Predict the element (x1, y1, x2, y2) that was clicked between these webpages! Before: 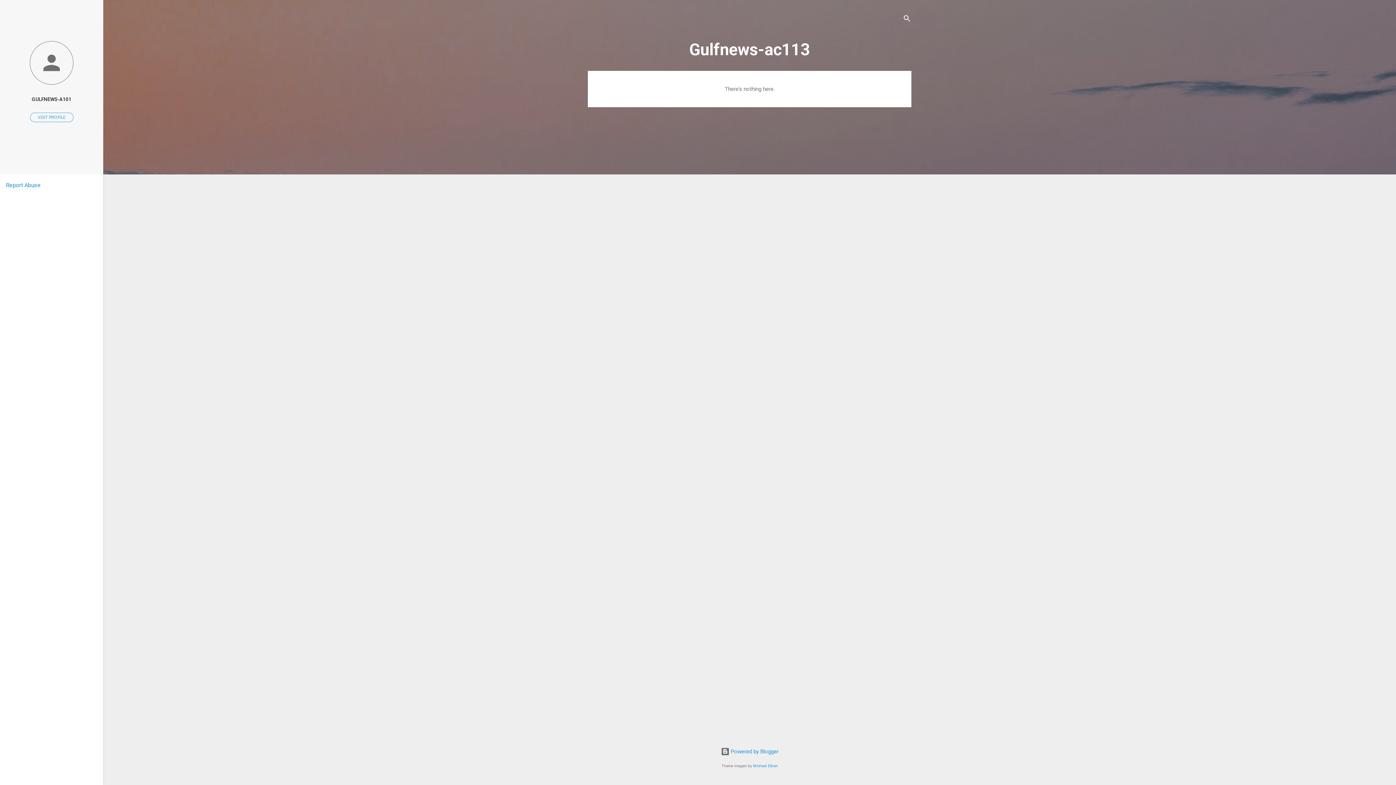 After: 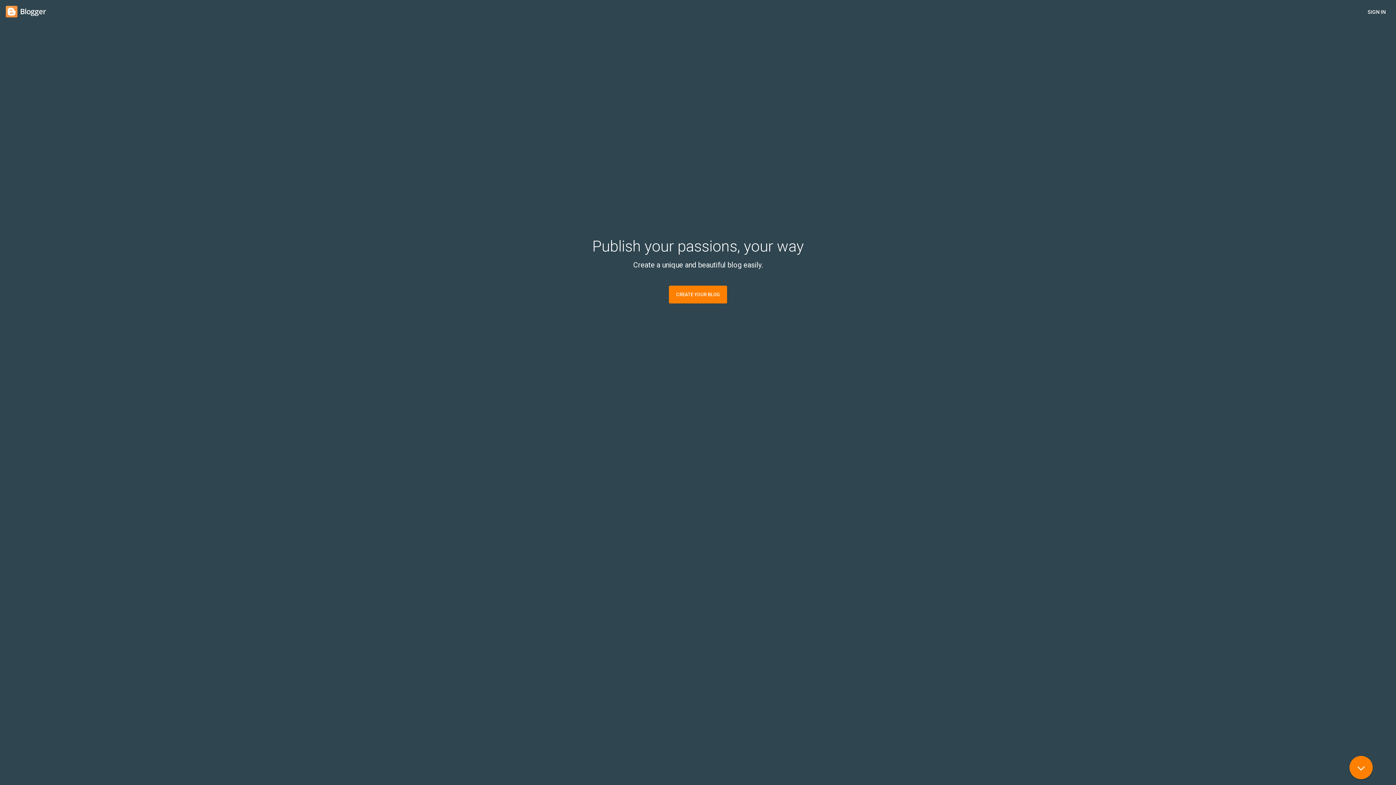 Action: label:  Powered by Blogger bbox: (720, 748, 778, 755)